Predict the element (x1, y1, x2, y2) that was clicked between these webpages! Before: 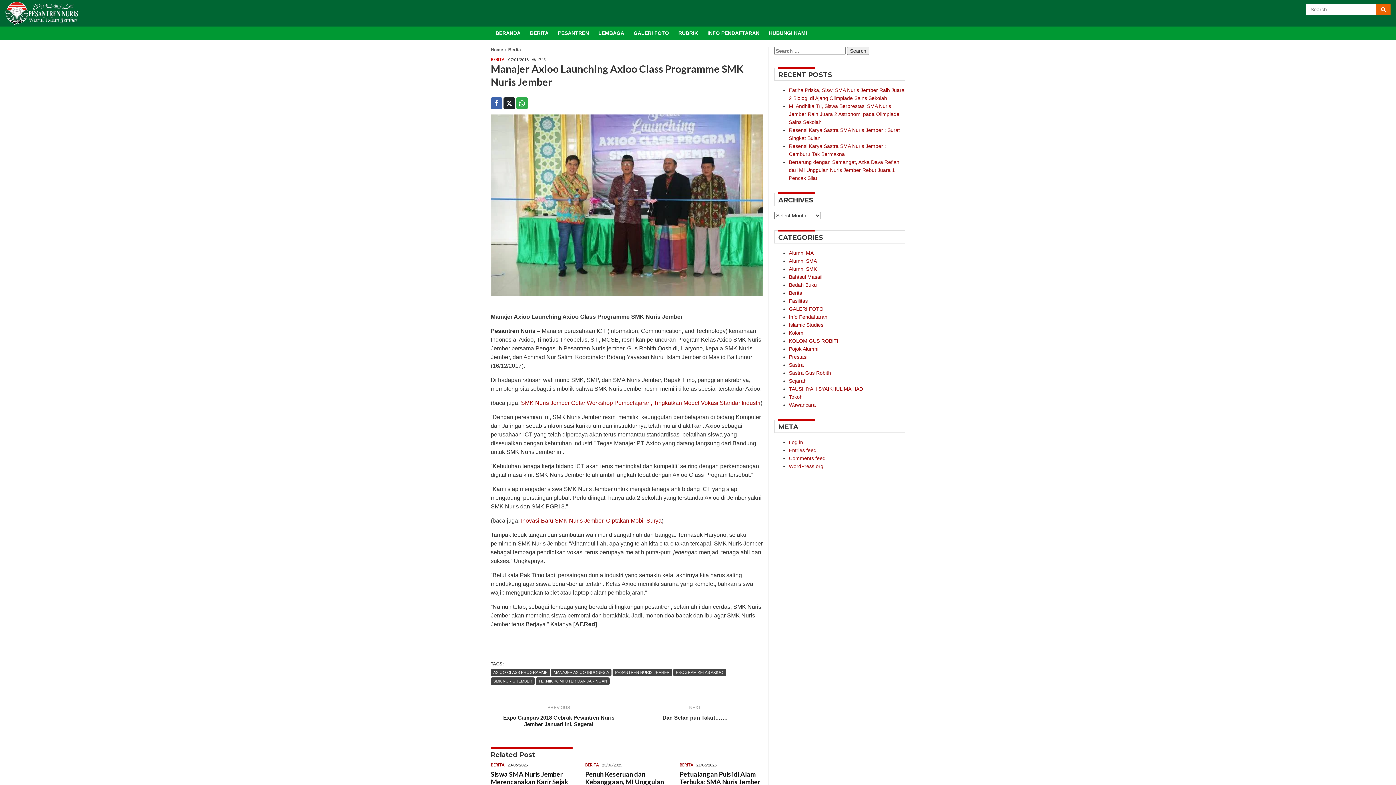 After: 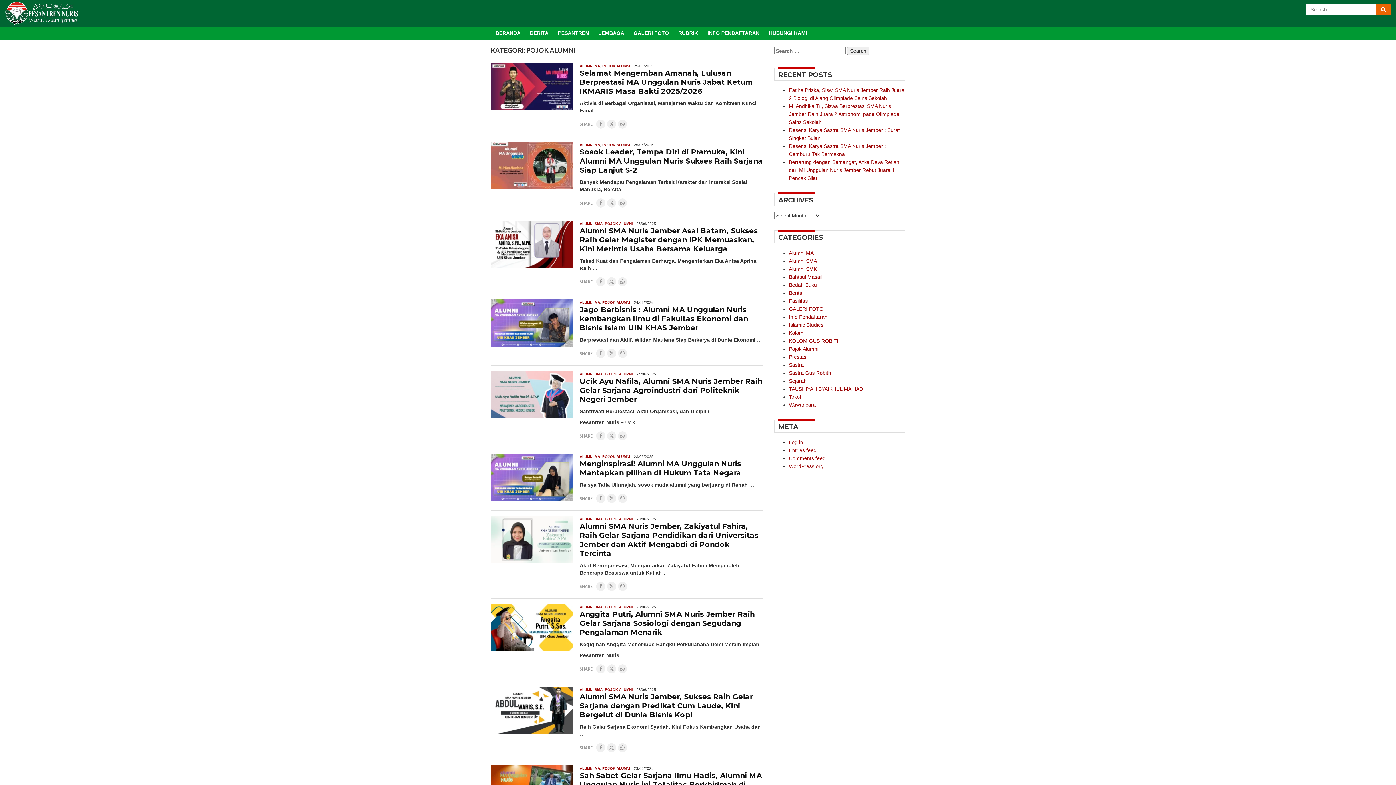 Action: label: Pojok Alumni bbox: (789, 346, 818, 352)